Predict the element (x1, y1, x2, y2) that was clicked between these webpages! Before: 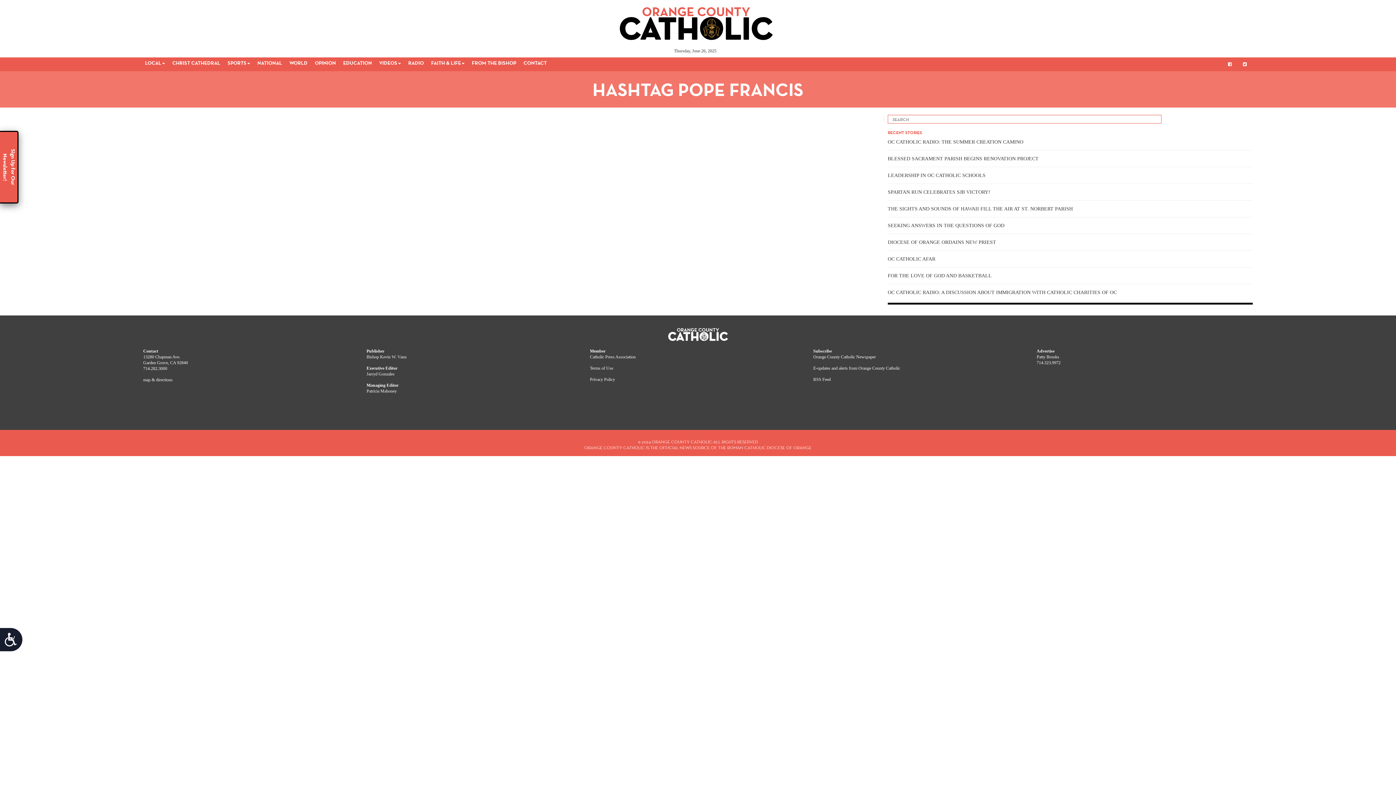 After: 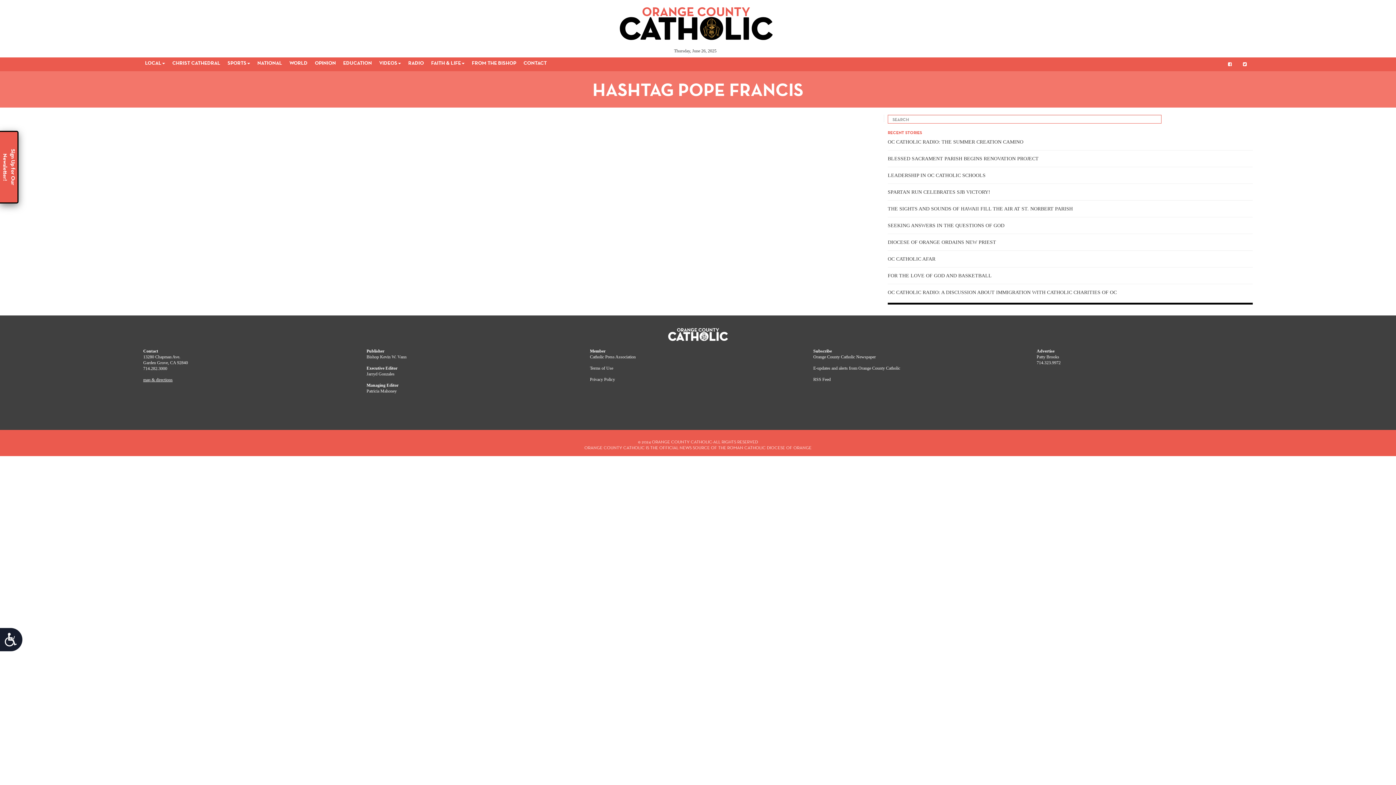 Action: label: map & directions bbox: (143, 377, 172, 382)